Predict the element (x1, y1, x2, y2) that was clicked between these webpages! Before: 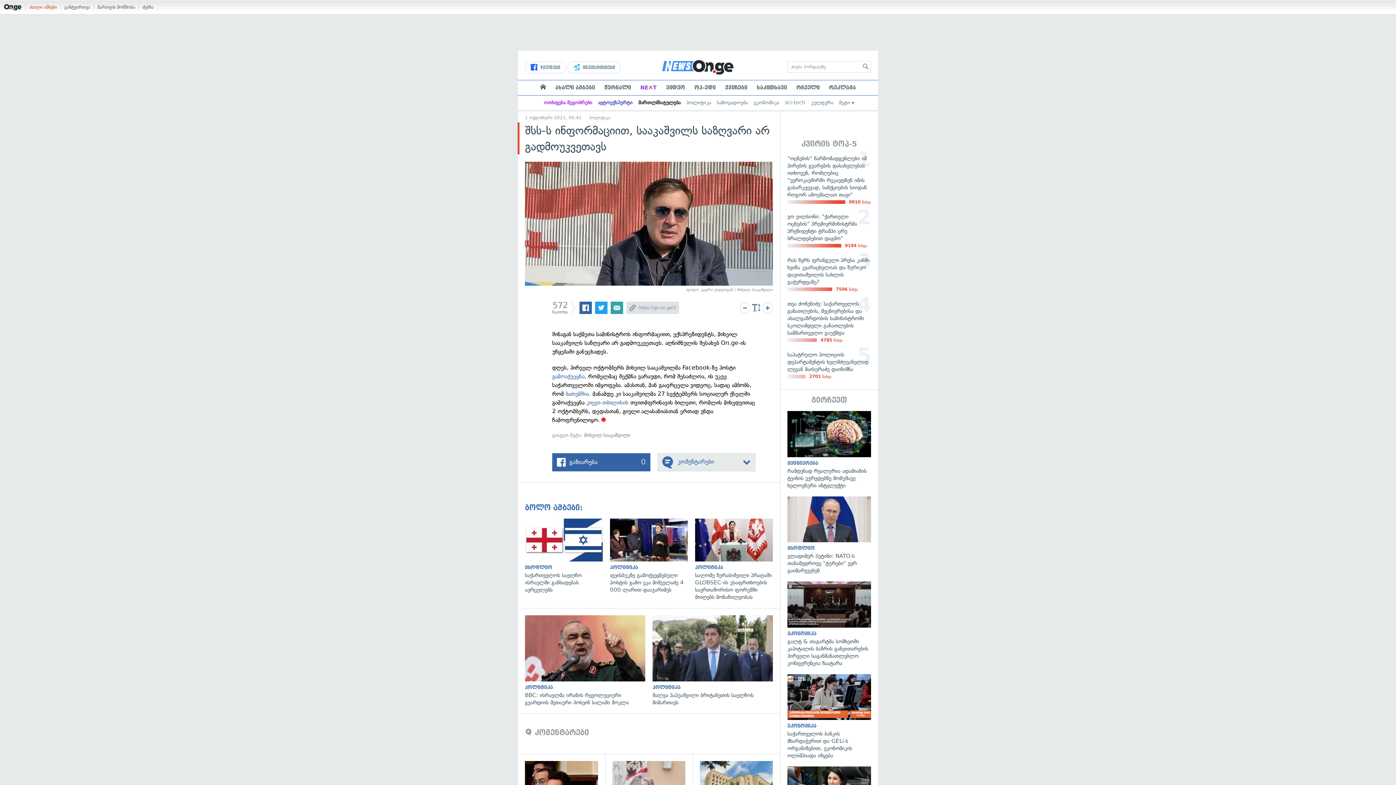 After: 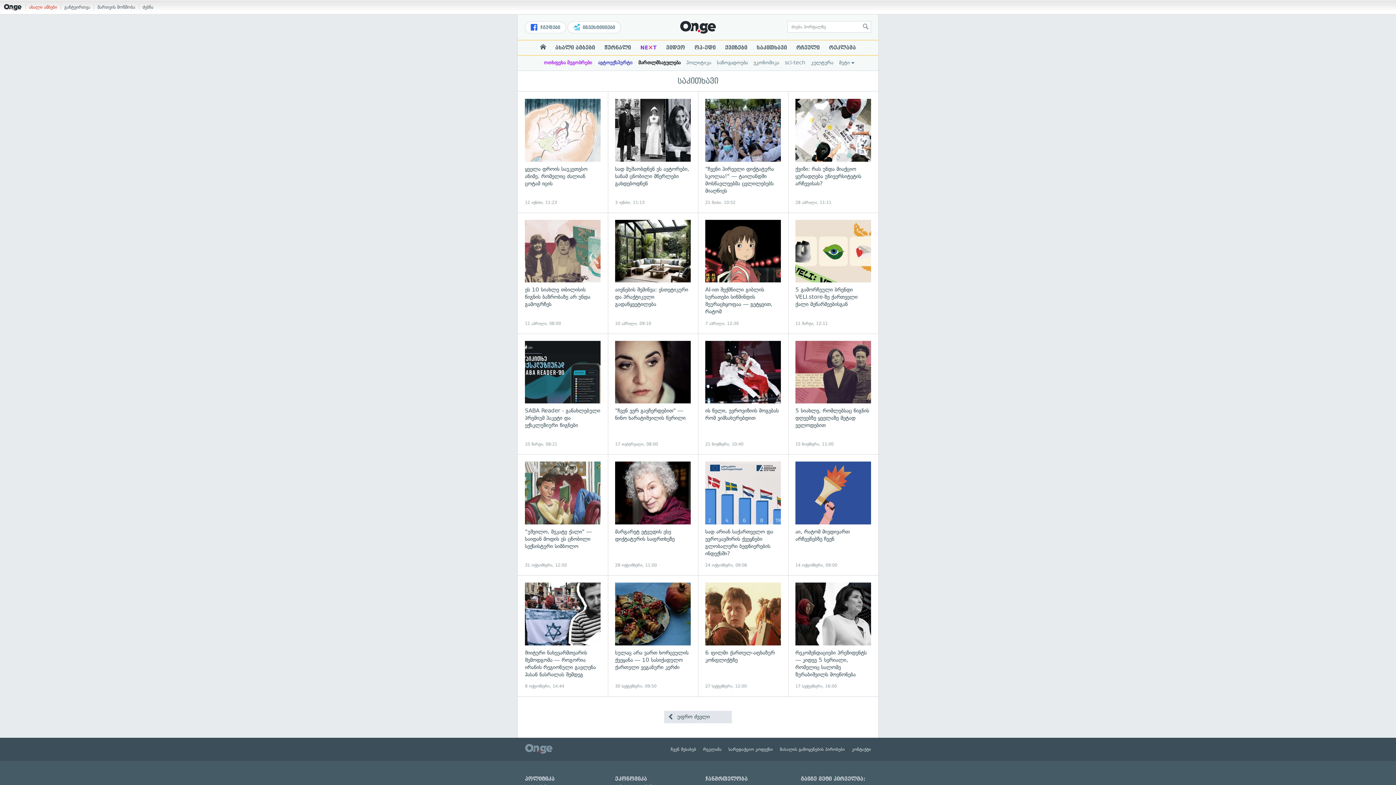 Action: label: საკითხავი bbox: (752, 84, 791, 90)